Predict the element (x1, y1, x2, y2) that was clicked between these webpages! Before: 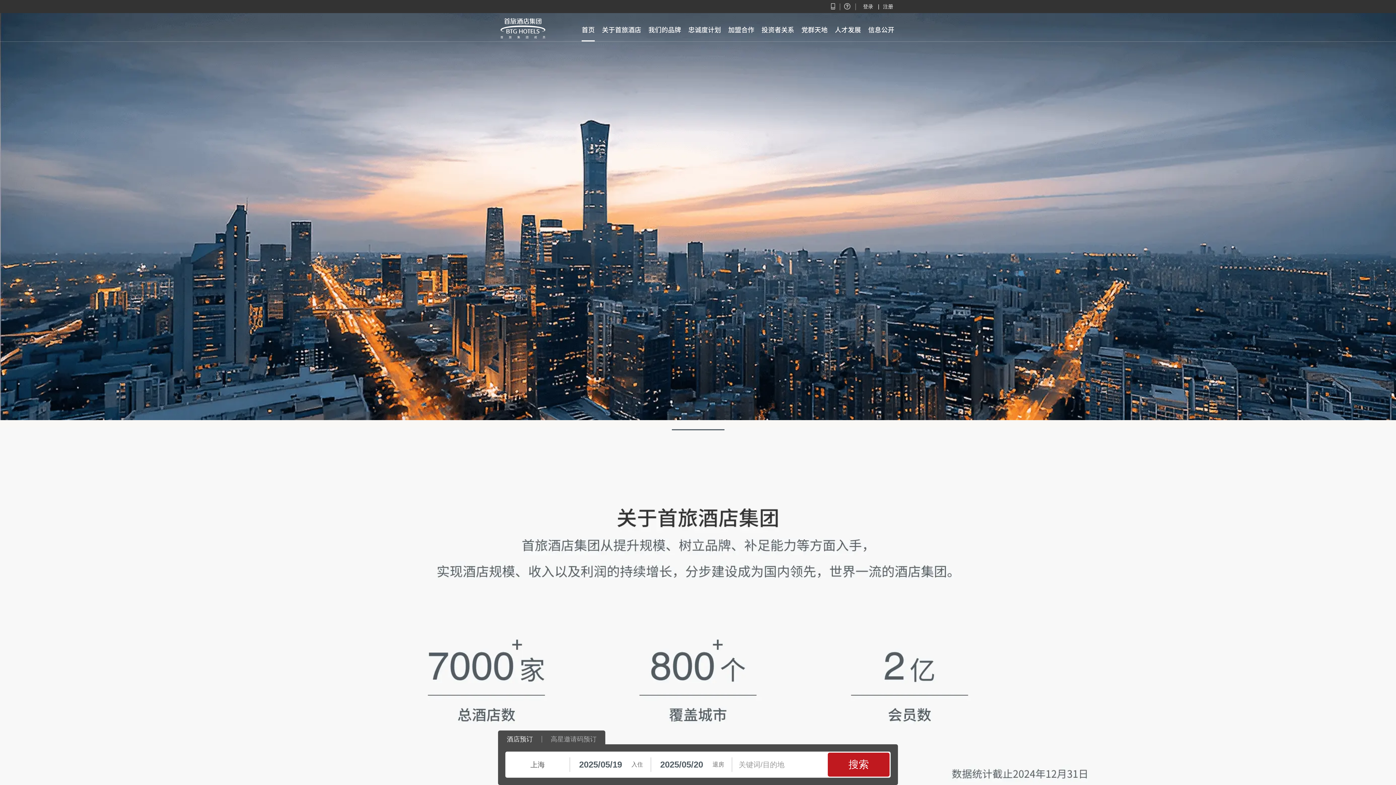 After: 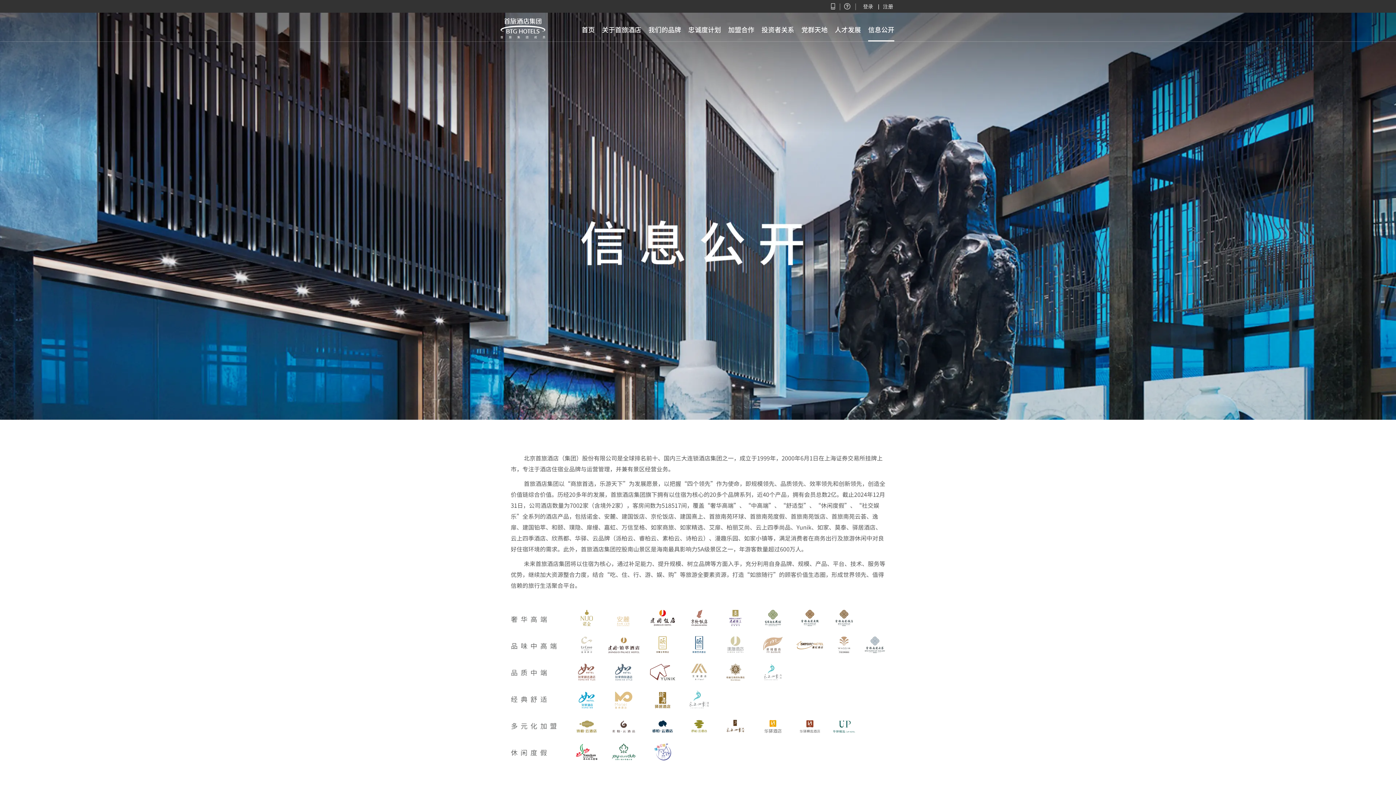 Action: bbox: (868, 26, 894, 33) label: 信息公开